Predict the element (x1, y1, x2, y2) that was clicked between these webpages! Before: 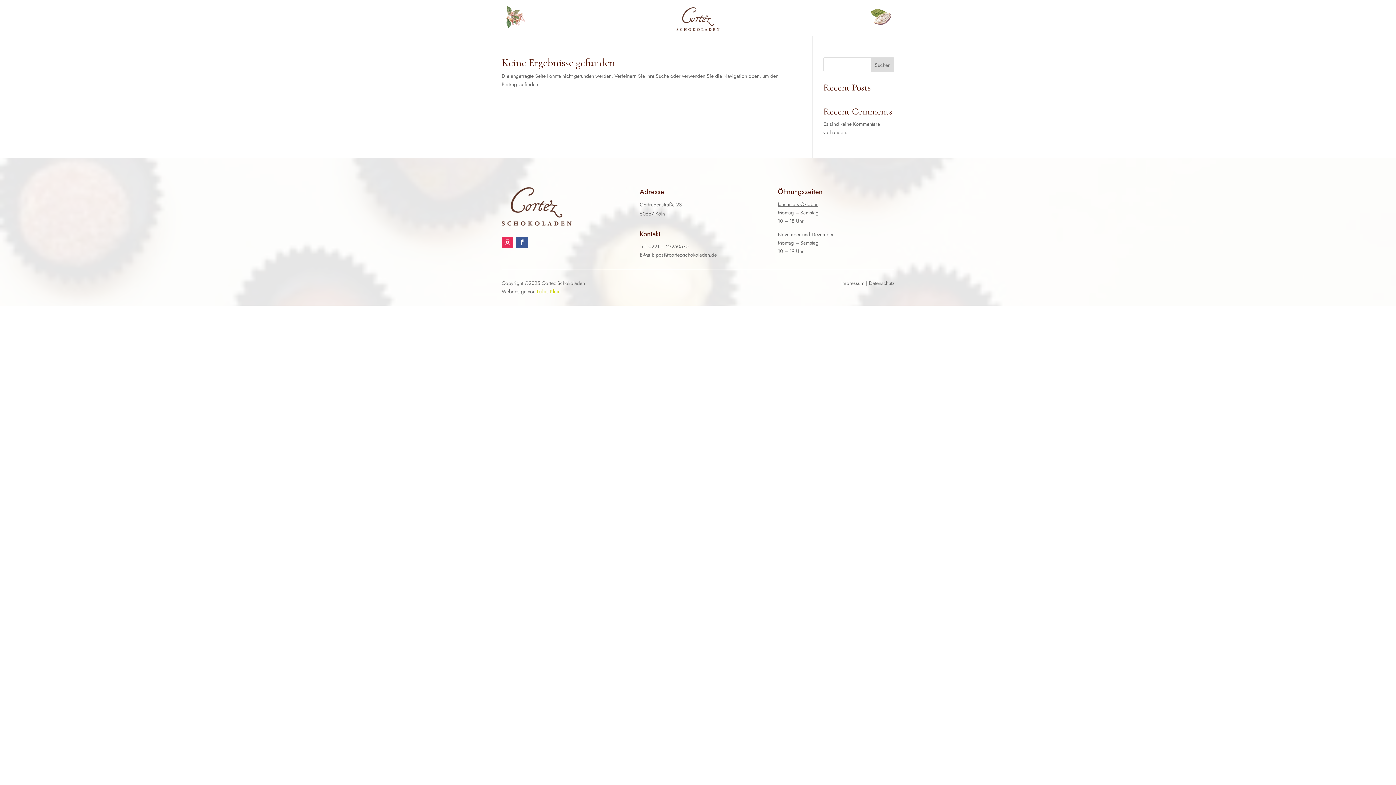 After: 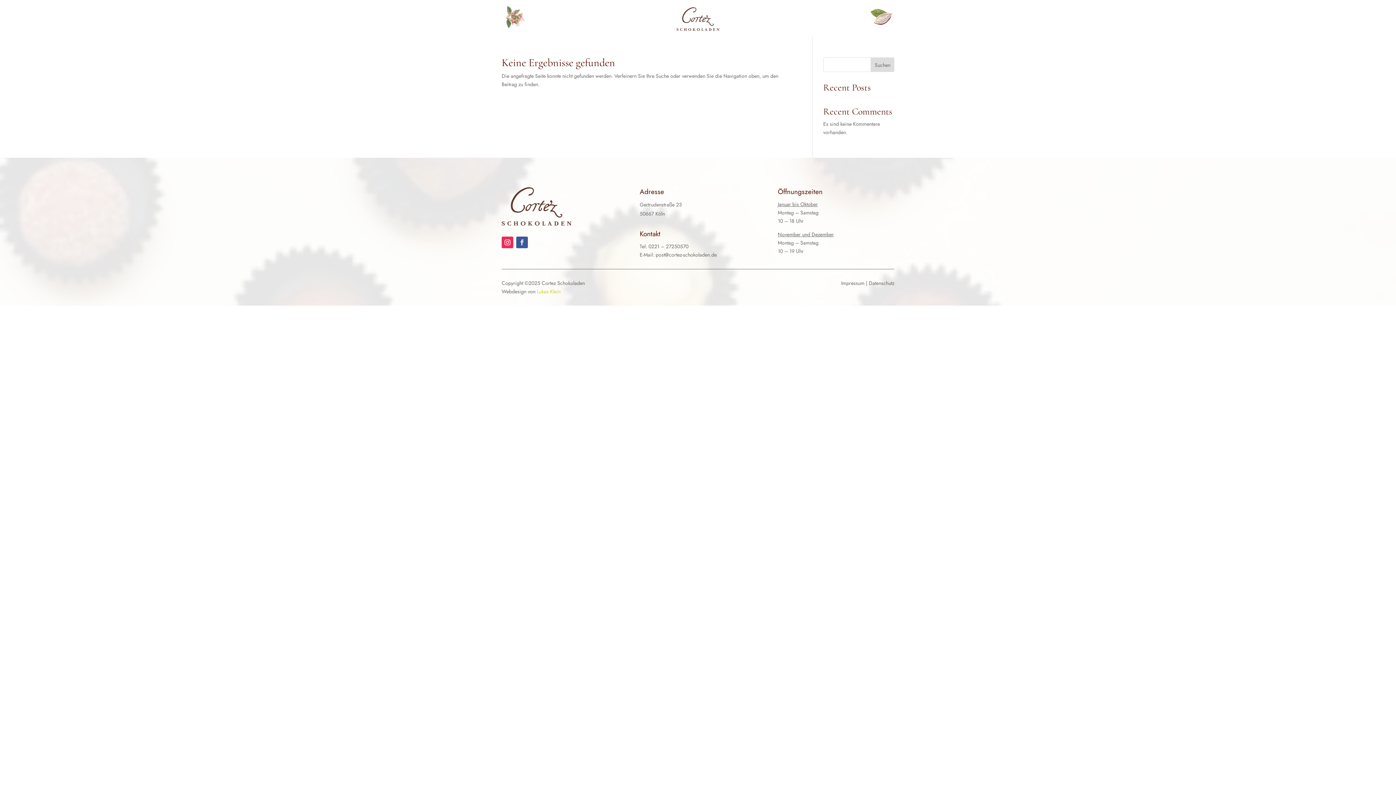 Action: bbox: (516, 236, 528, 248)